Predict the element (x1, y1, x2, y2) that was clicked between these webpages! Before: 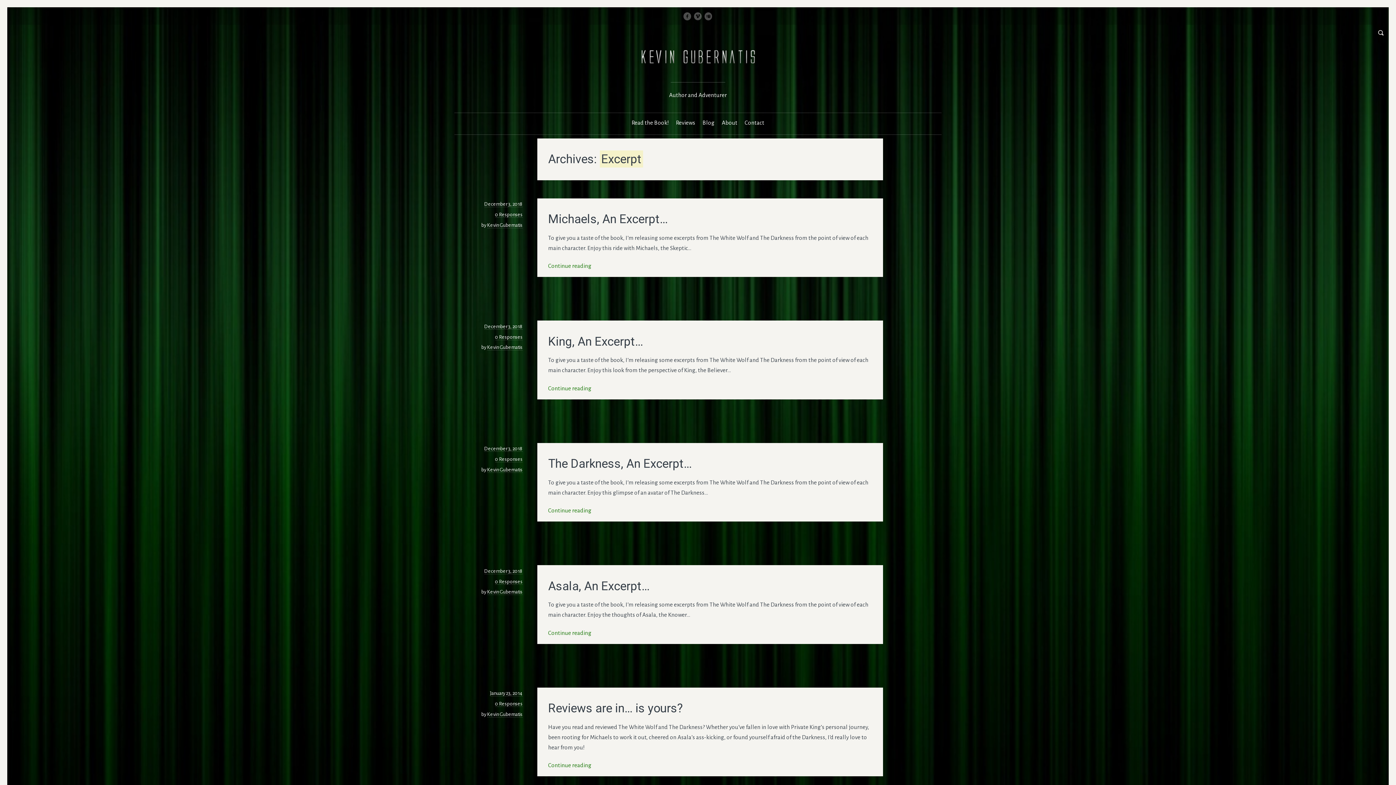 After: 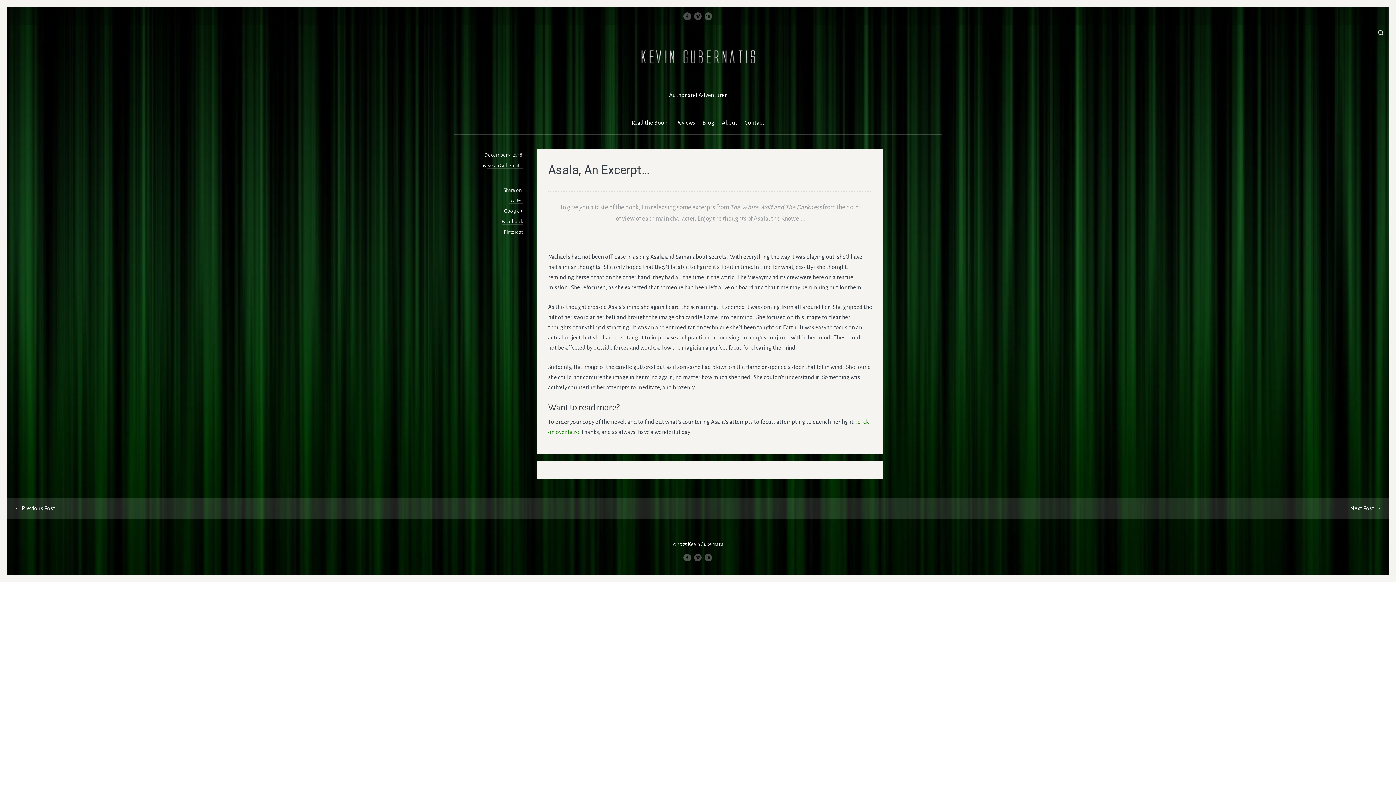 Action: label: Continue reading bbox: (548, 630, 591, 636)